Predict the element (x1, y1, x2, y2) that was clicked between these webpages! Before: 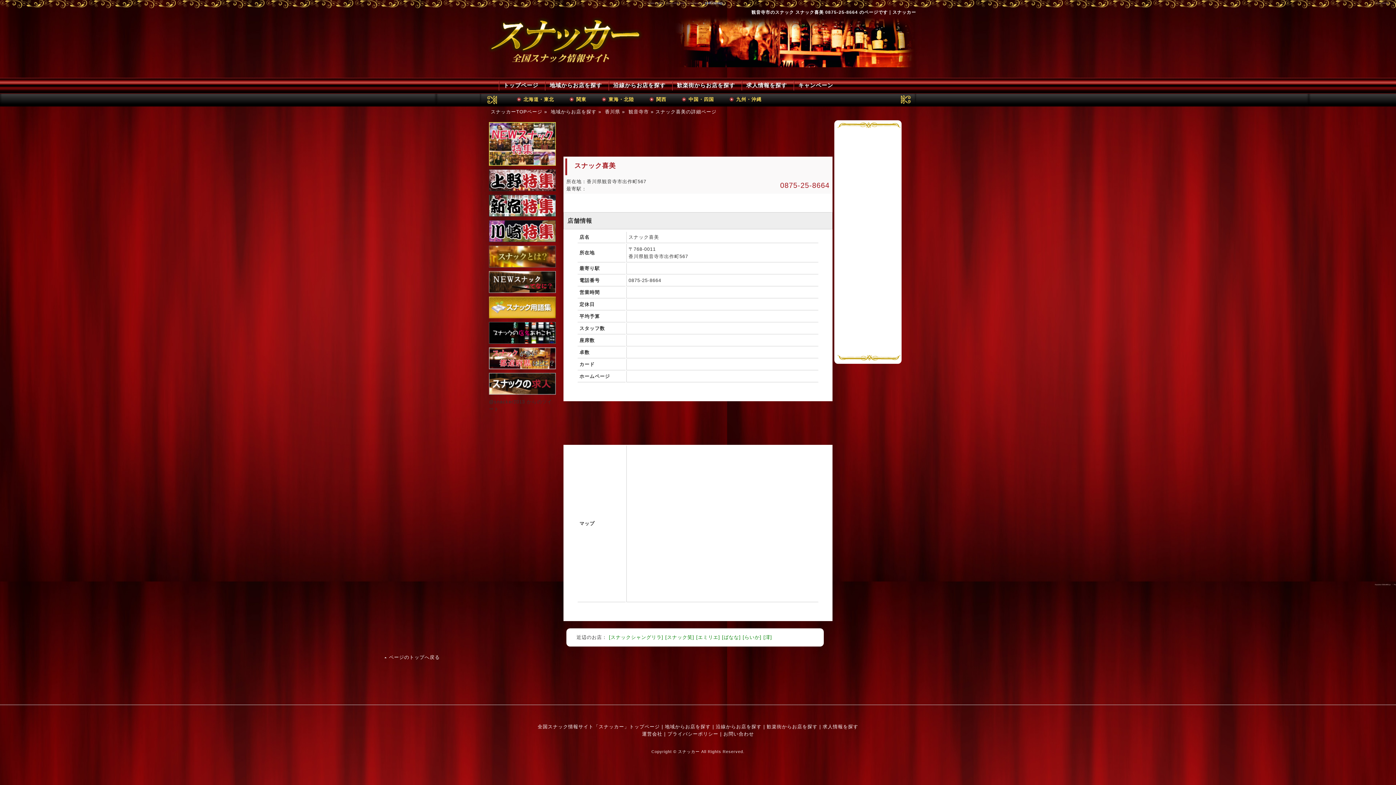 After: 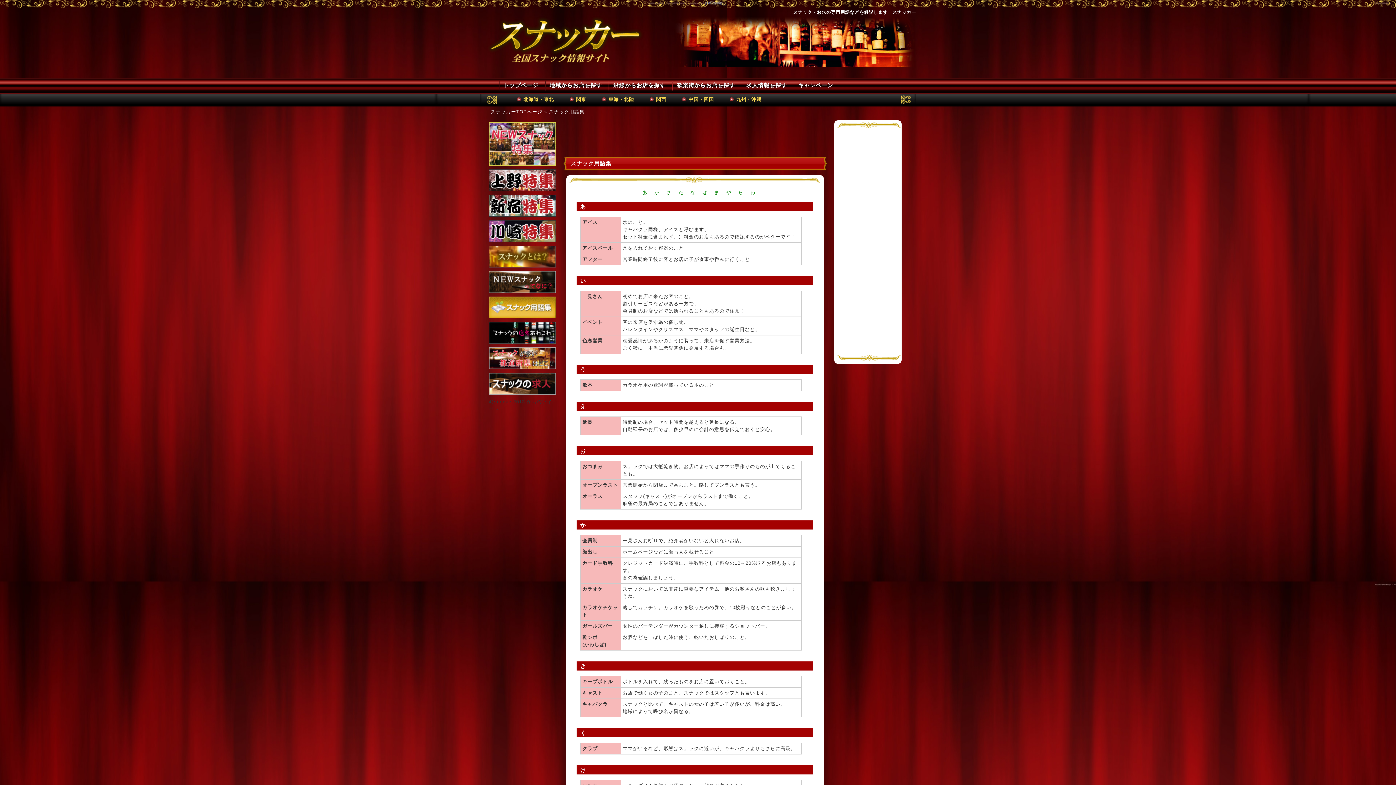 Action: bbox: (489, 317, 556, 323)